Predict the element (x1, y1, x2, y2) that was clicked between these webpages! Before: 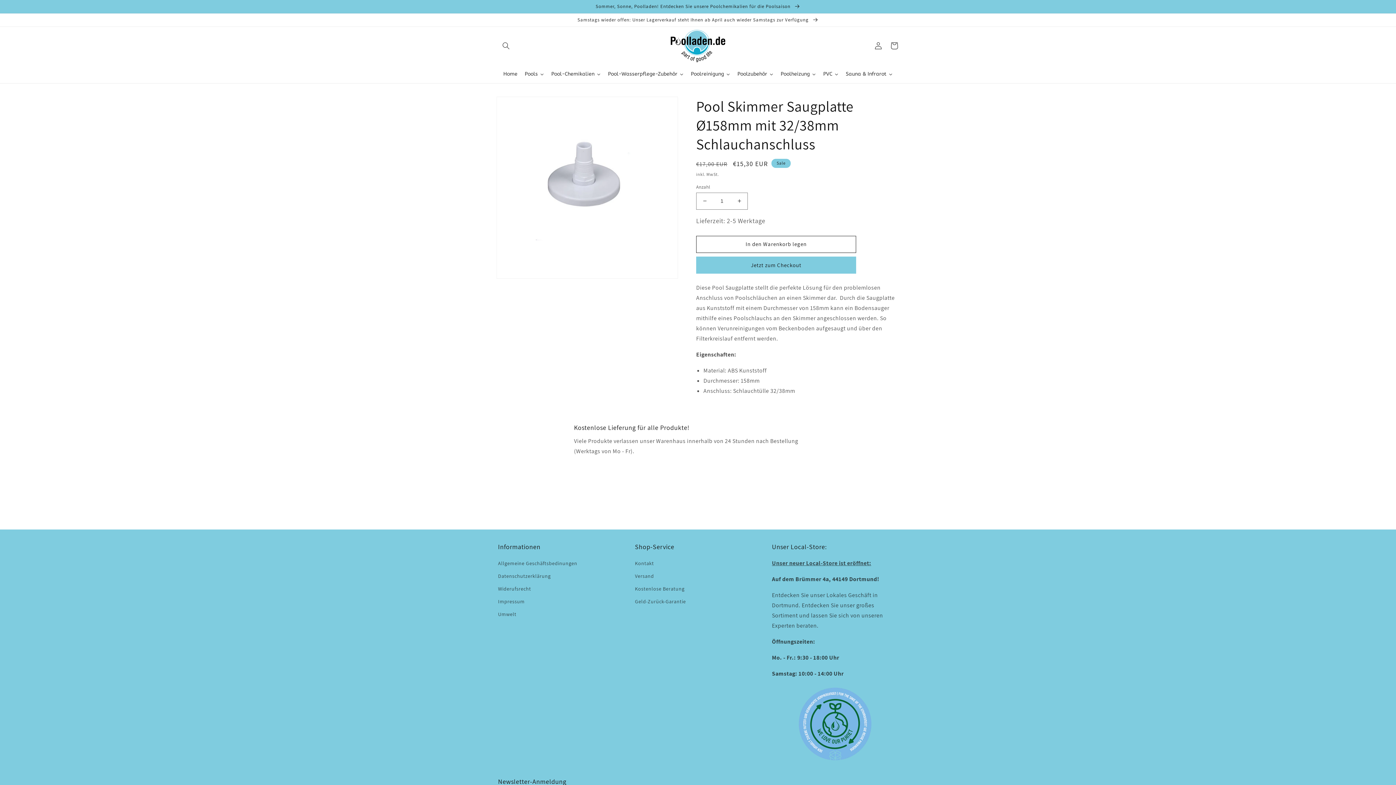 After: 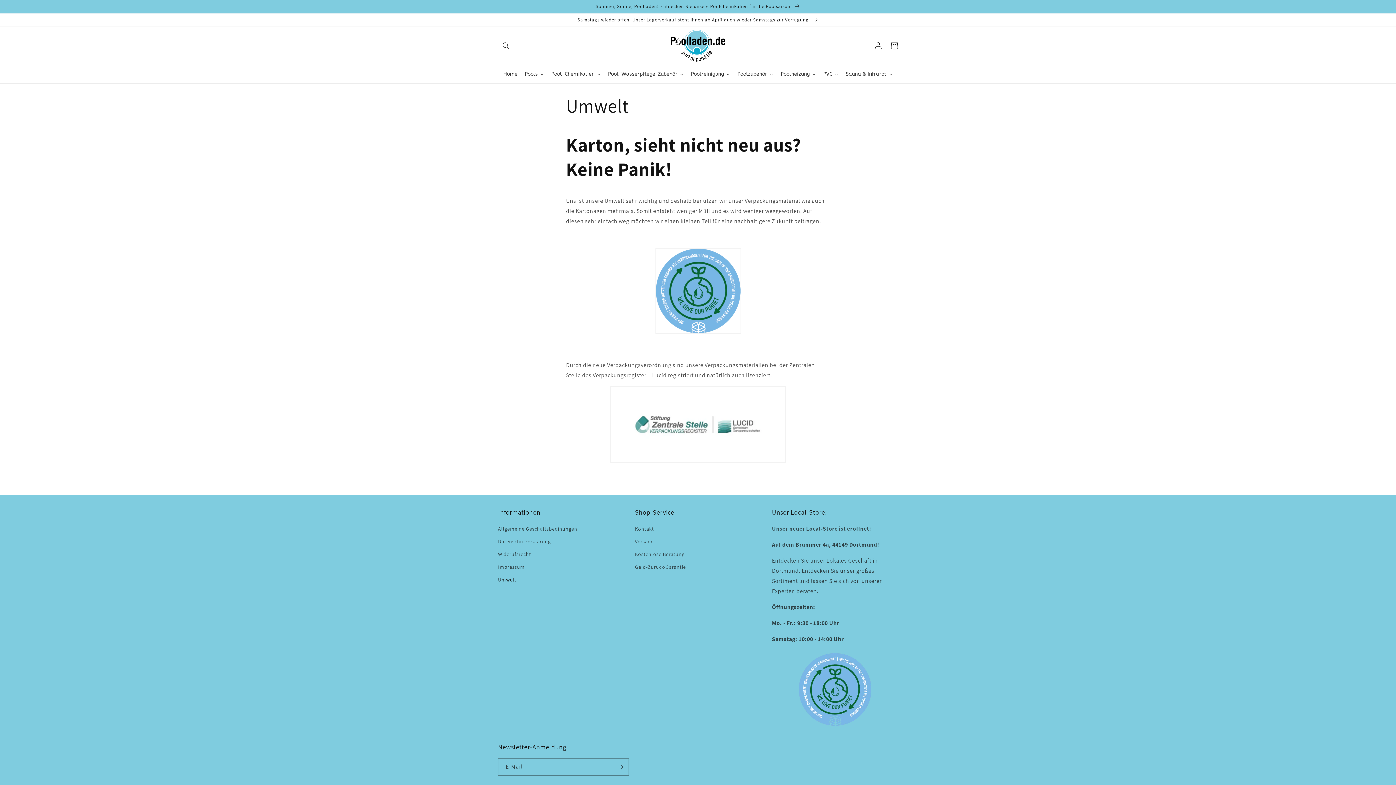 Action: bbox: (498, 608, 516, 620) label: Umwelt